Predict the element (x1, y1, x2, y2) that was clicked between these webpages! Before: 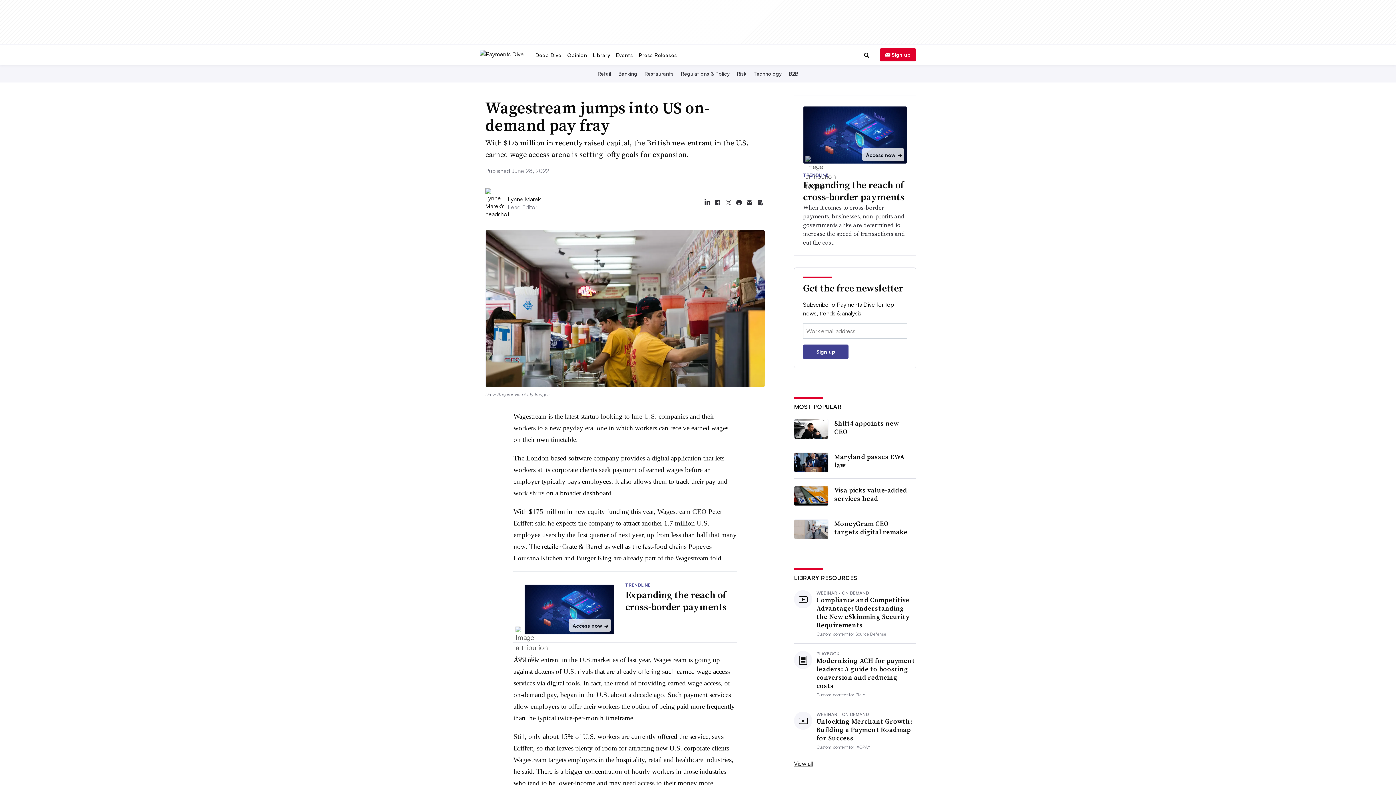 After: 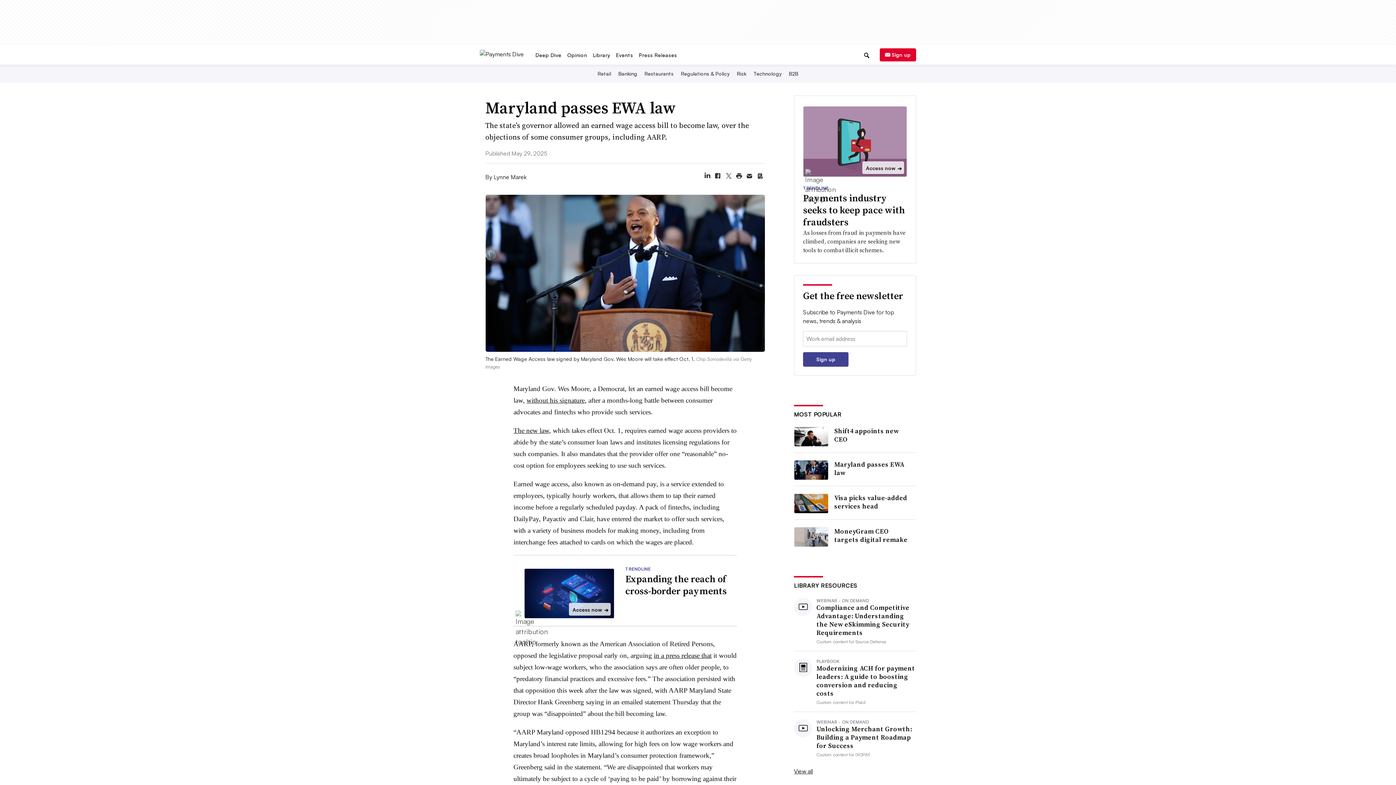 Action: label: Maryland passes EWA law bbox: (834, 452, 912, 469)